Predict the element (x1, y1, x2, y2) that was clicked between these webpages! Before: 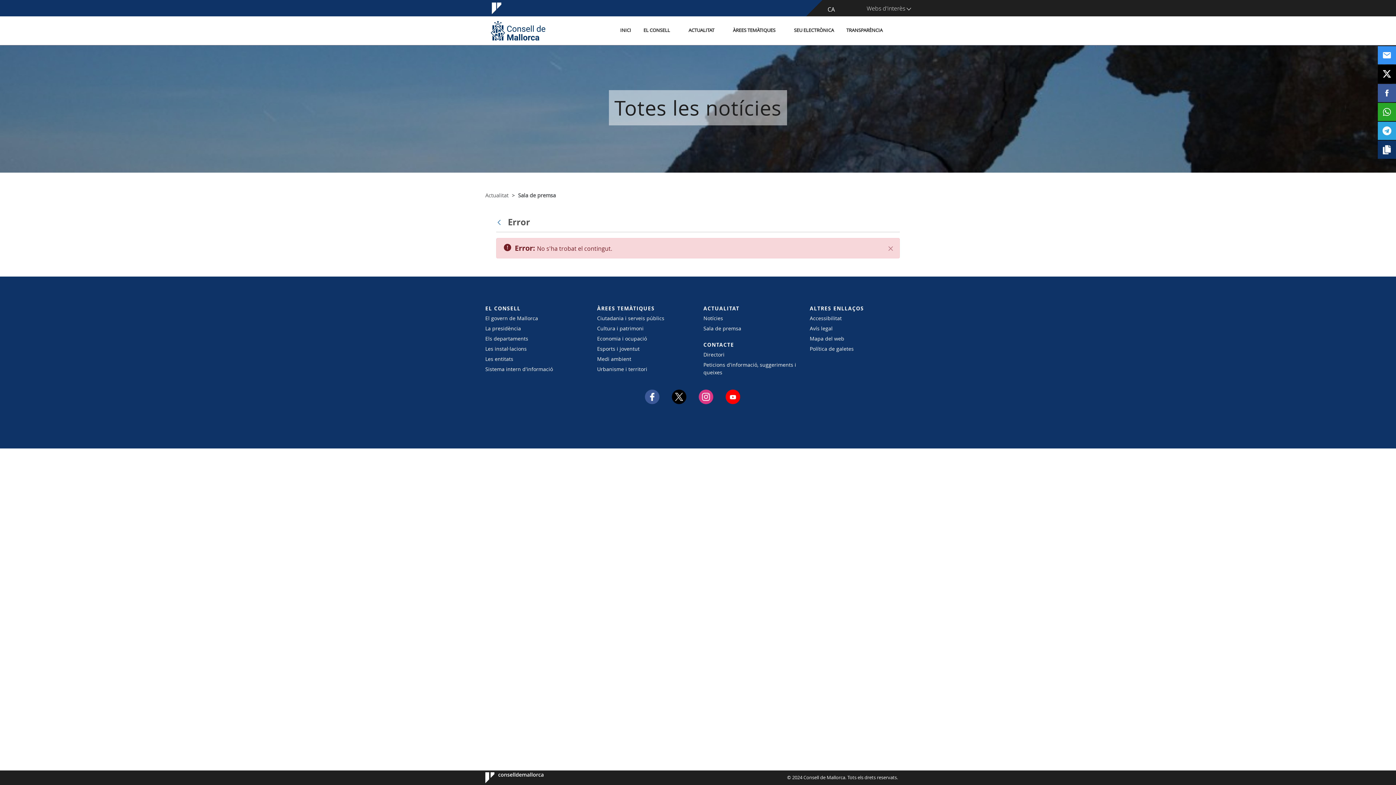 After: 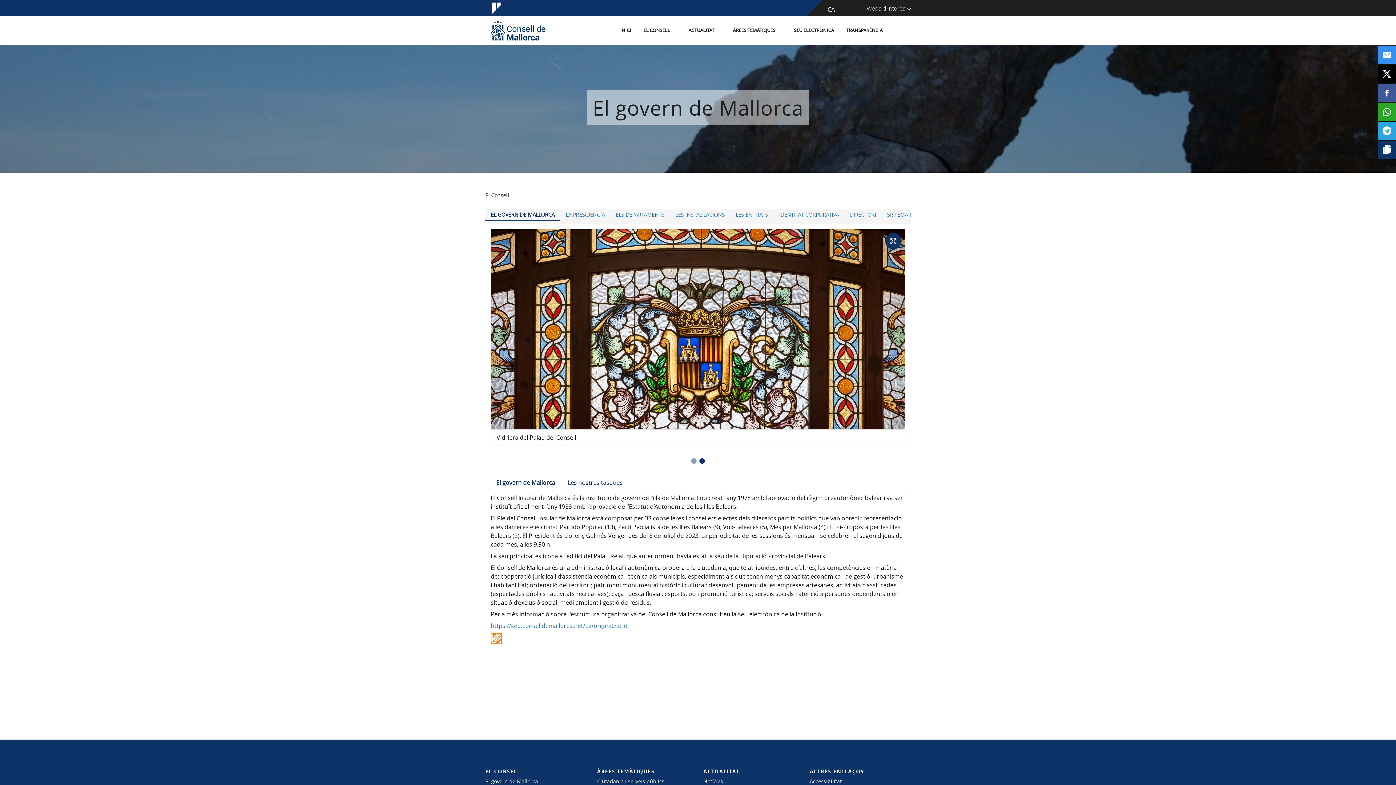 Action: bbox: (485, 314, 586, 322) label: El govern de Mallorca